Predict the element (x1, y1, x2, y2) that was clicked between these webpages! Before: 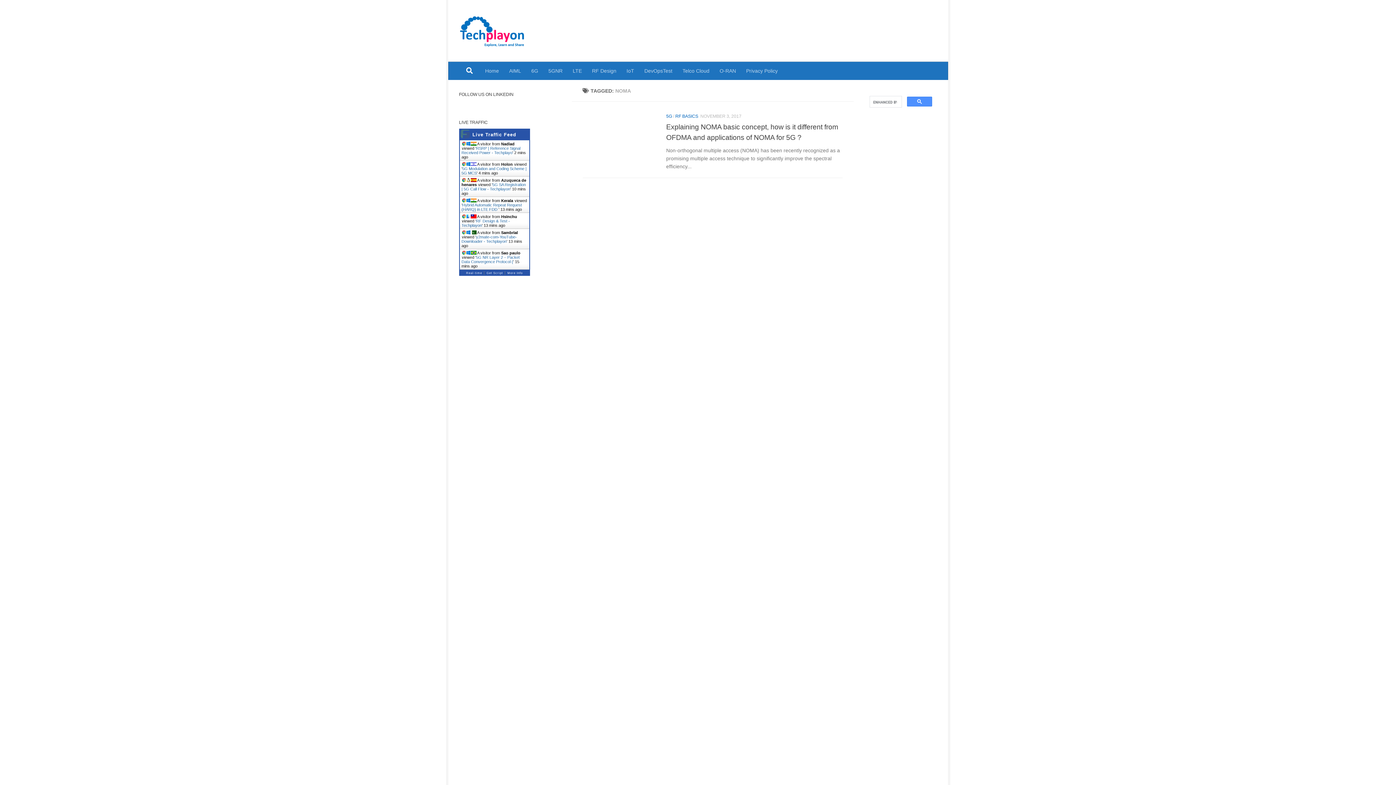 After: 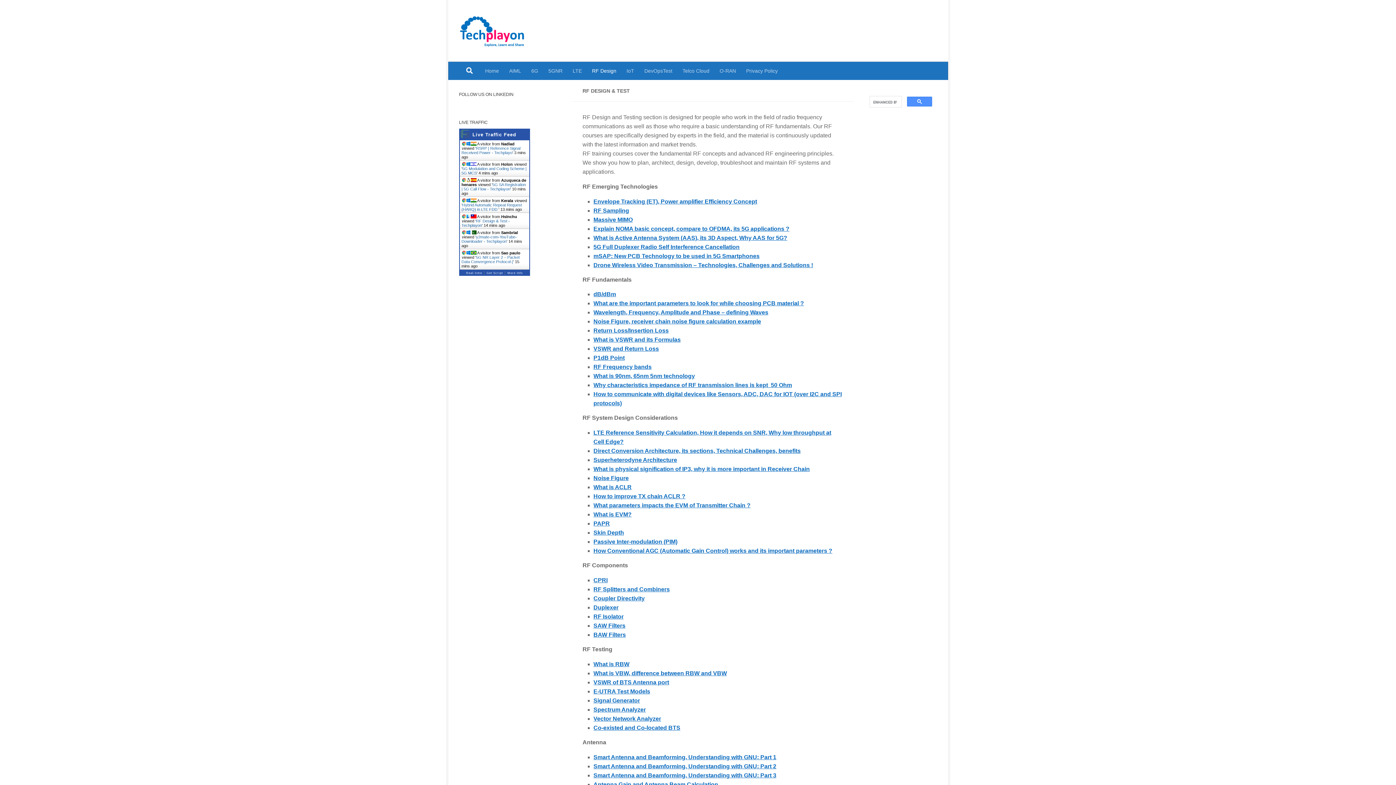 Action: bbox: (587, 61, 621, 79) label: RF Design